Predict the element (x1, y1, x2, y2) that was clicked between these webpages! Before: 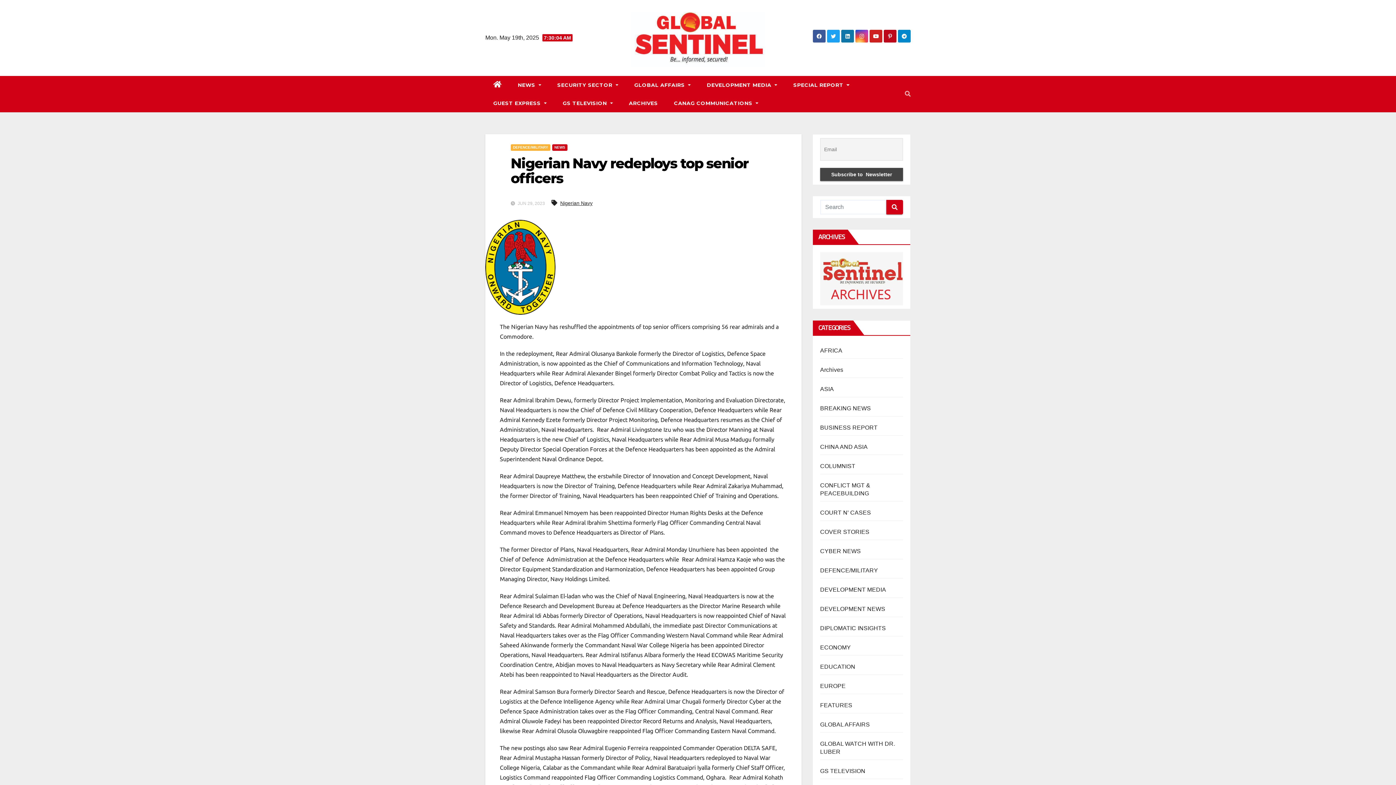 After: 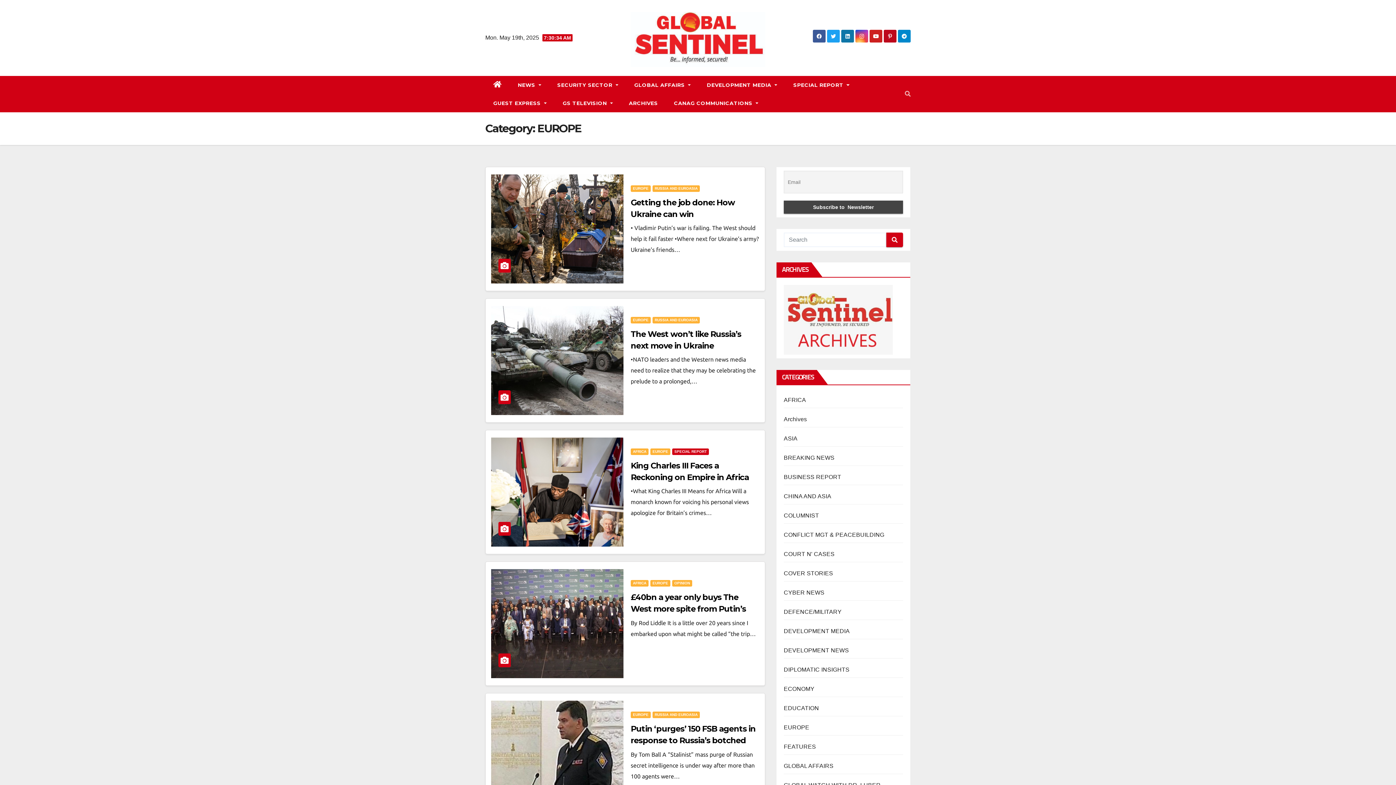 Action: bbox: (820, 683, 845, 689) label: EUROPE